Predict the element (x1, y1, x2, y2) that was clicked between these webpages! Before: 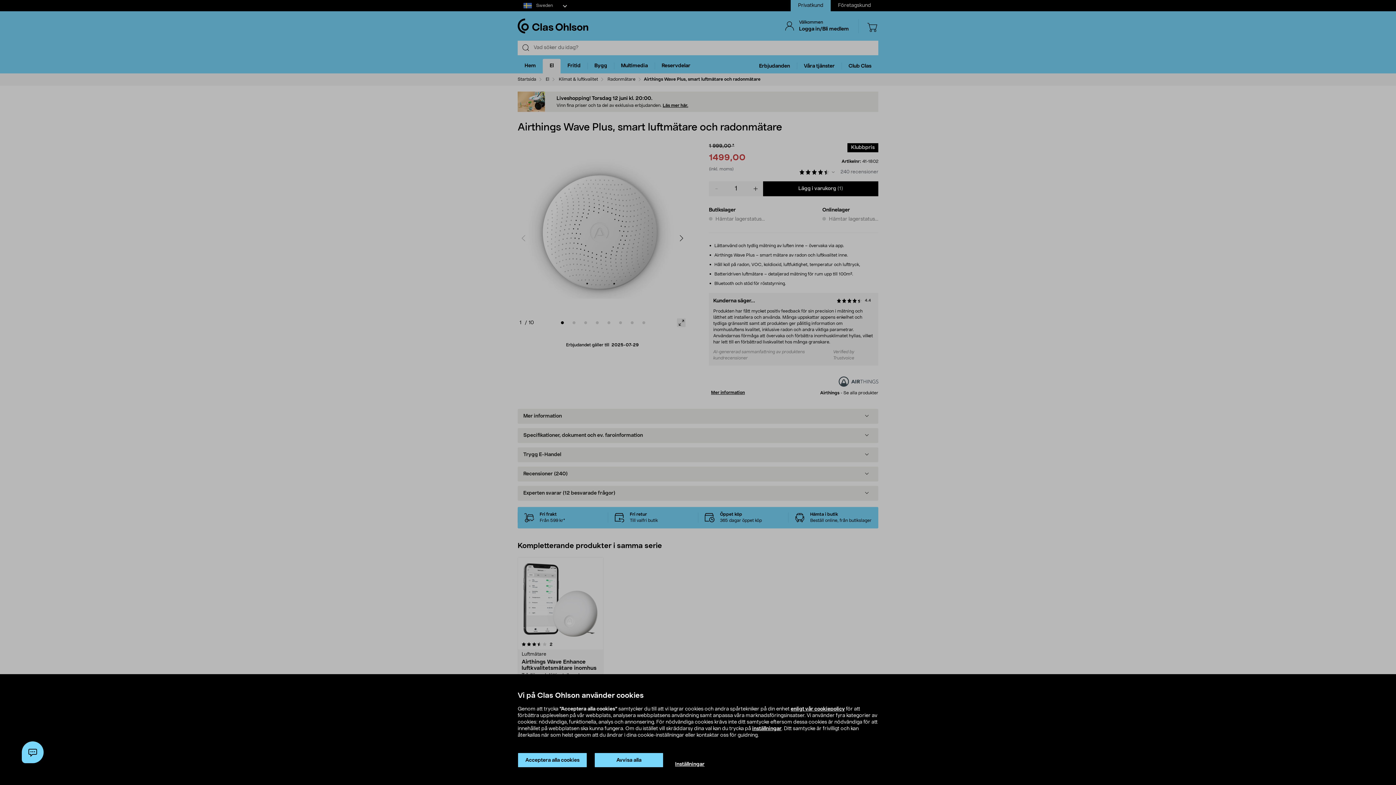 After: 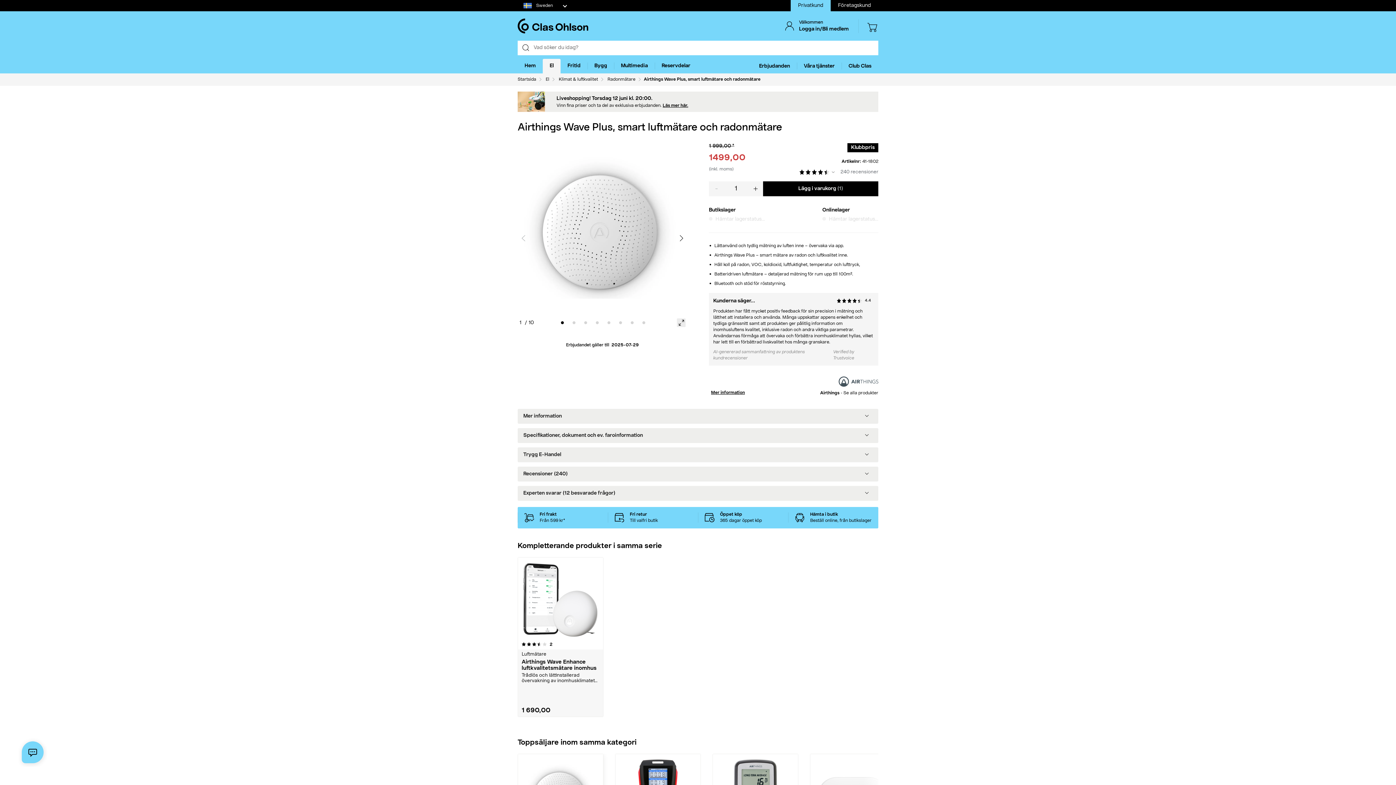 Action: bbox: (517, 753, 587, 768) label: Acceptera alla cookies